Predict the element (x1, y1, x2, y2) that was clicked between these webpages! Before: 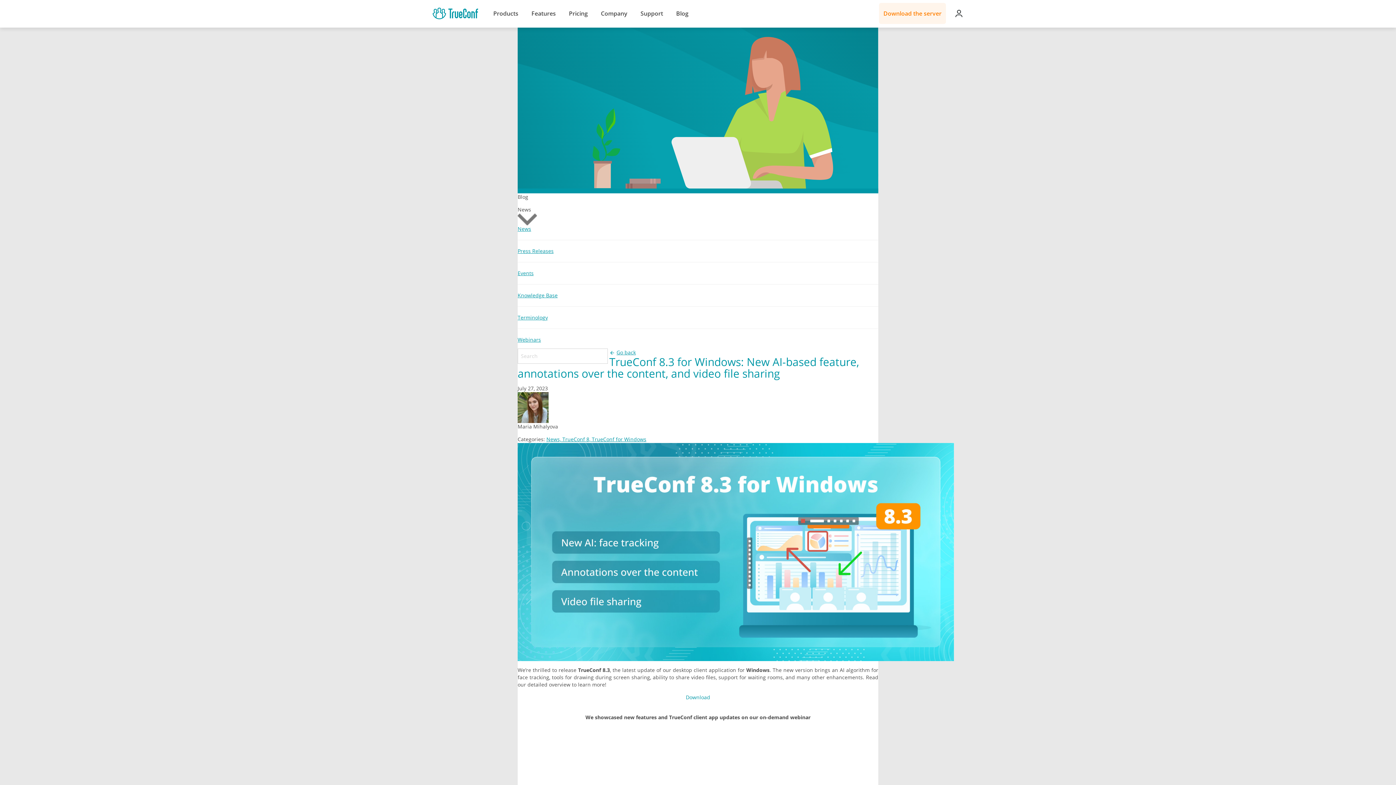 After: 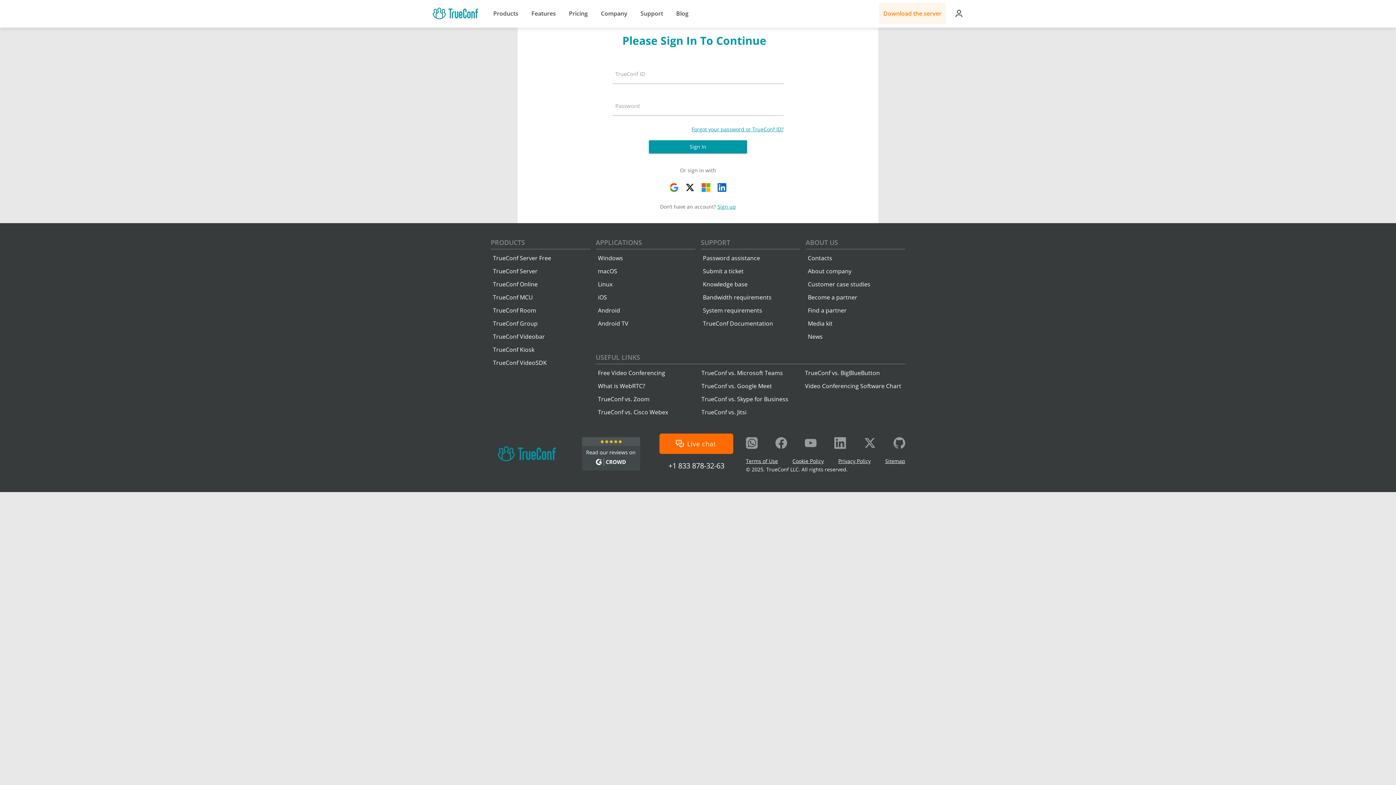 Action: bbox: (954, 9, 963, 17)